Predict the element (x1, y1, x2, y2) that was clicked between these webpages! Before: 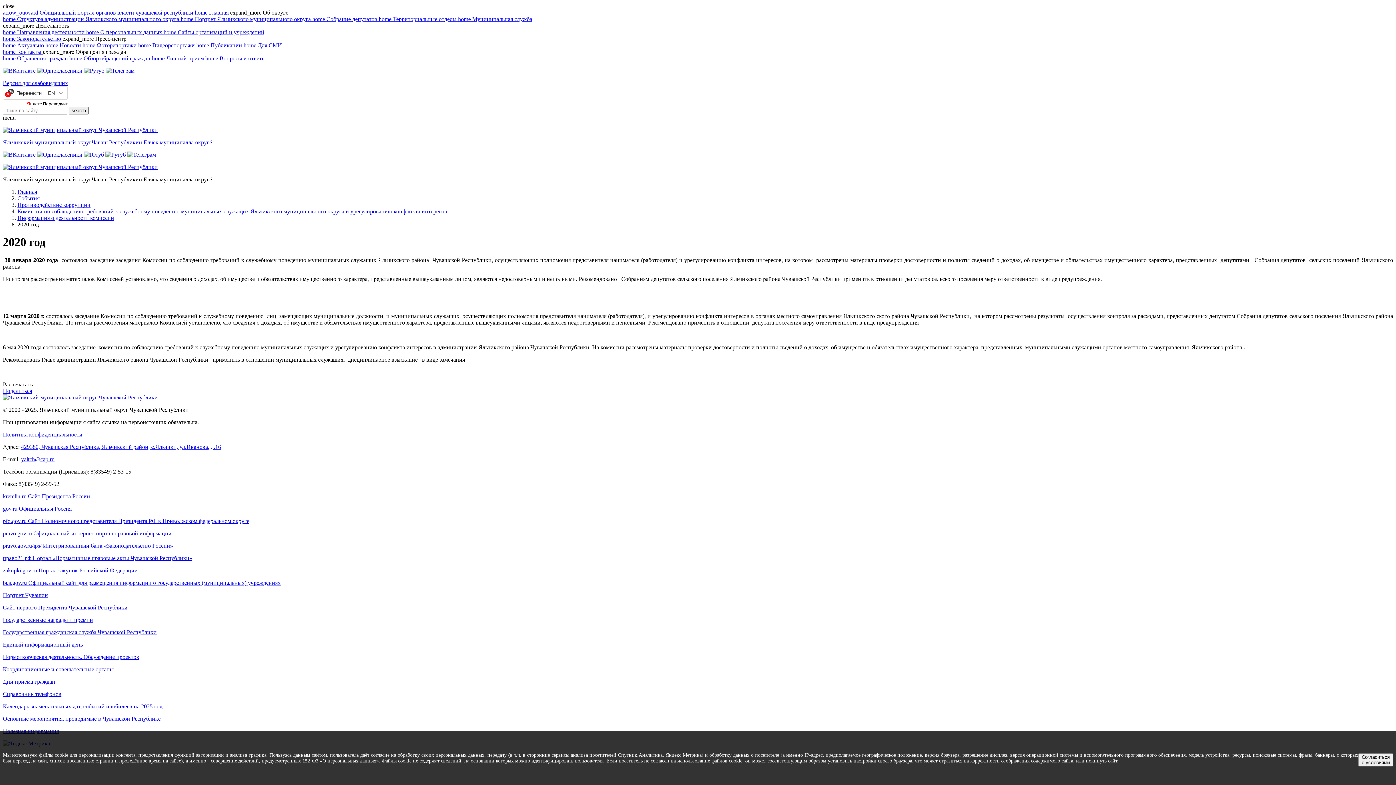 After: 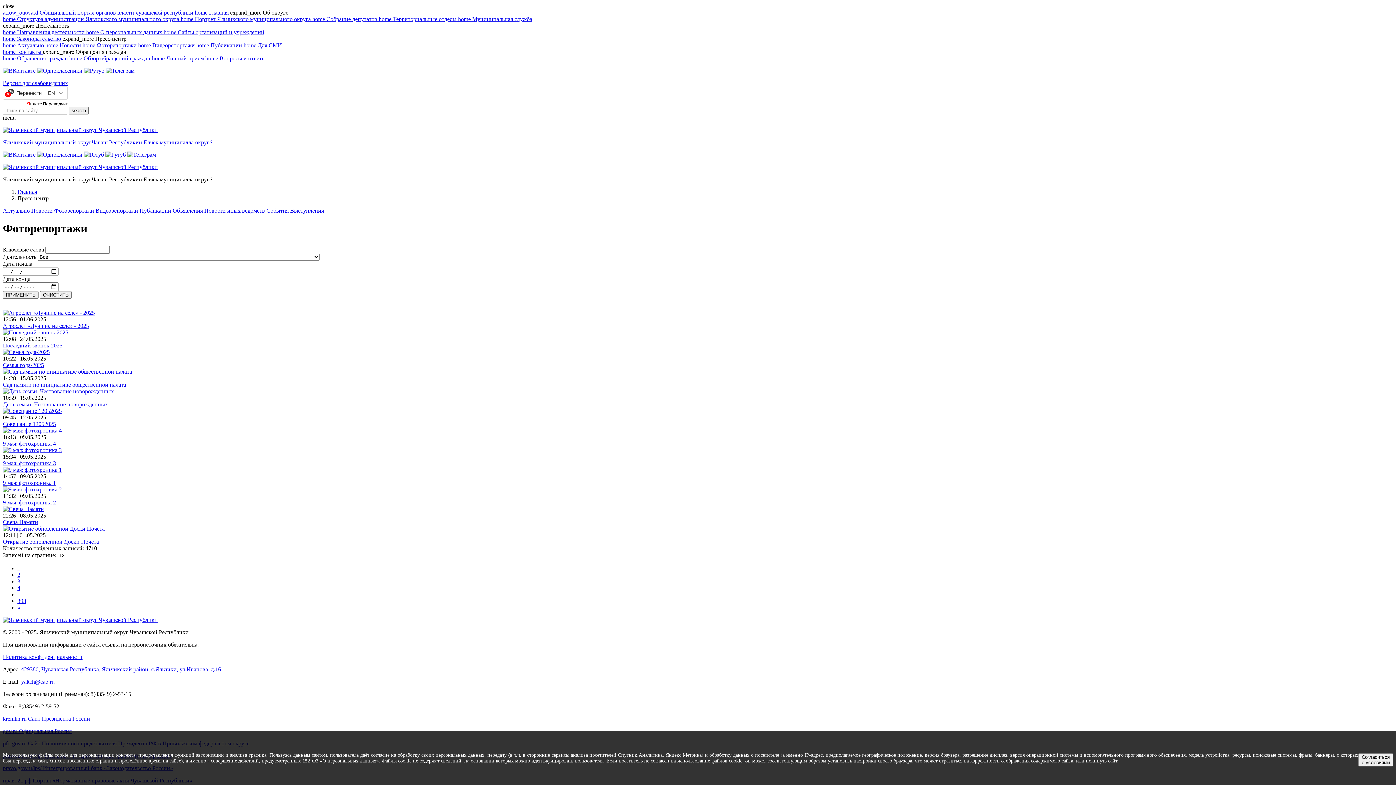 Action: label: home Фоторепортажи  bbox: (82, 42, 138, 48)